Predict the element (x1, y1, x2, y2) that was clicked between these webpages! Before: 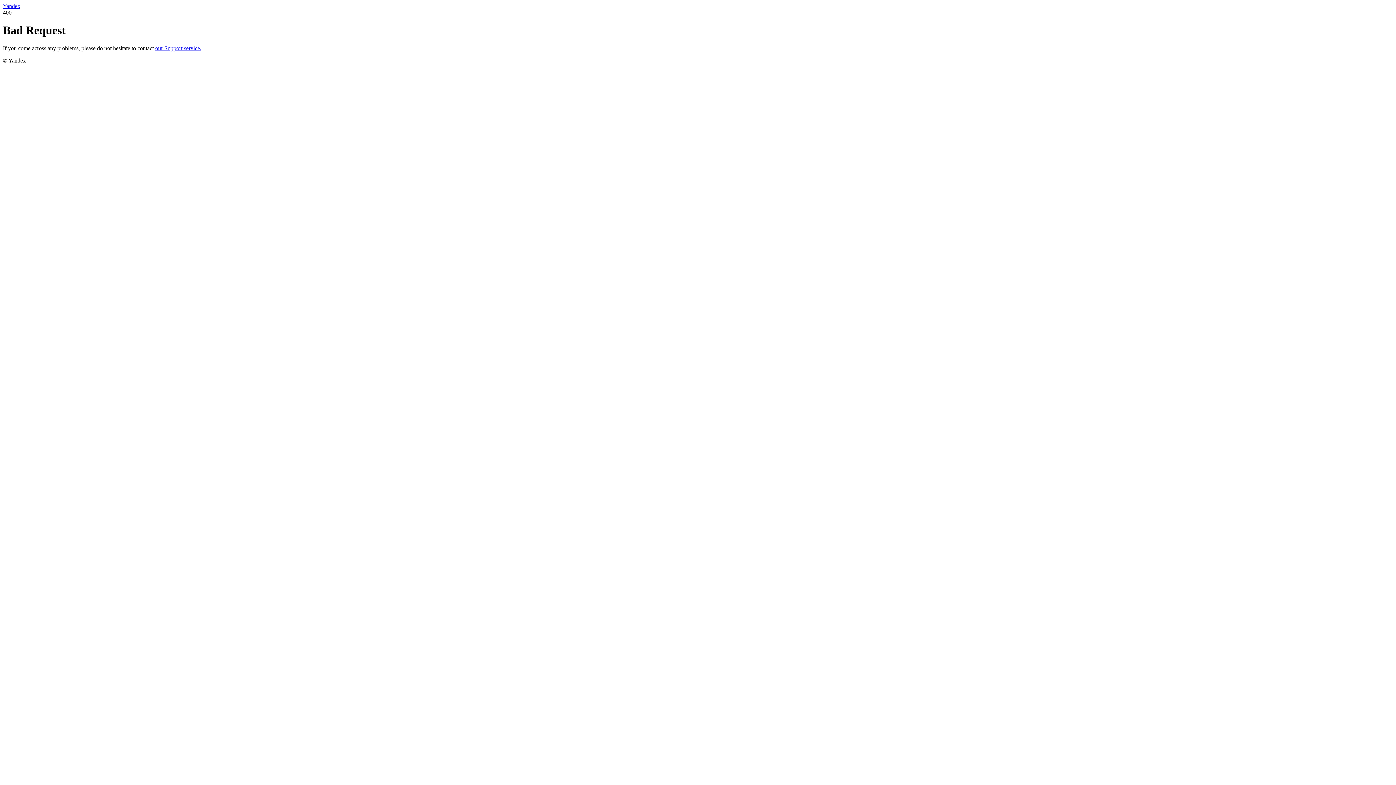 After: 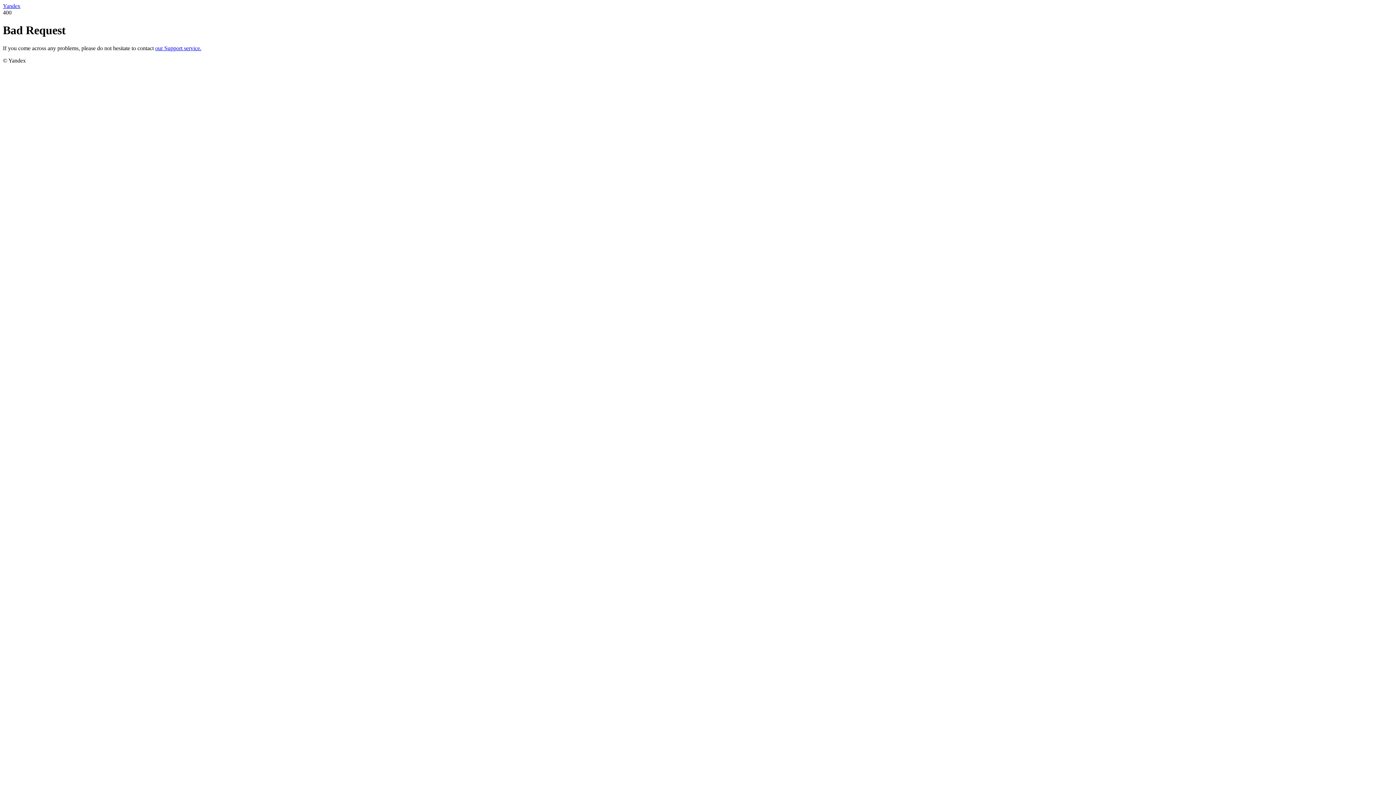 Action: label: our Support service. bbox: (155, 45, 201, 51)